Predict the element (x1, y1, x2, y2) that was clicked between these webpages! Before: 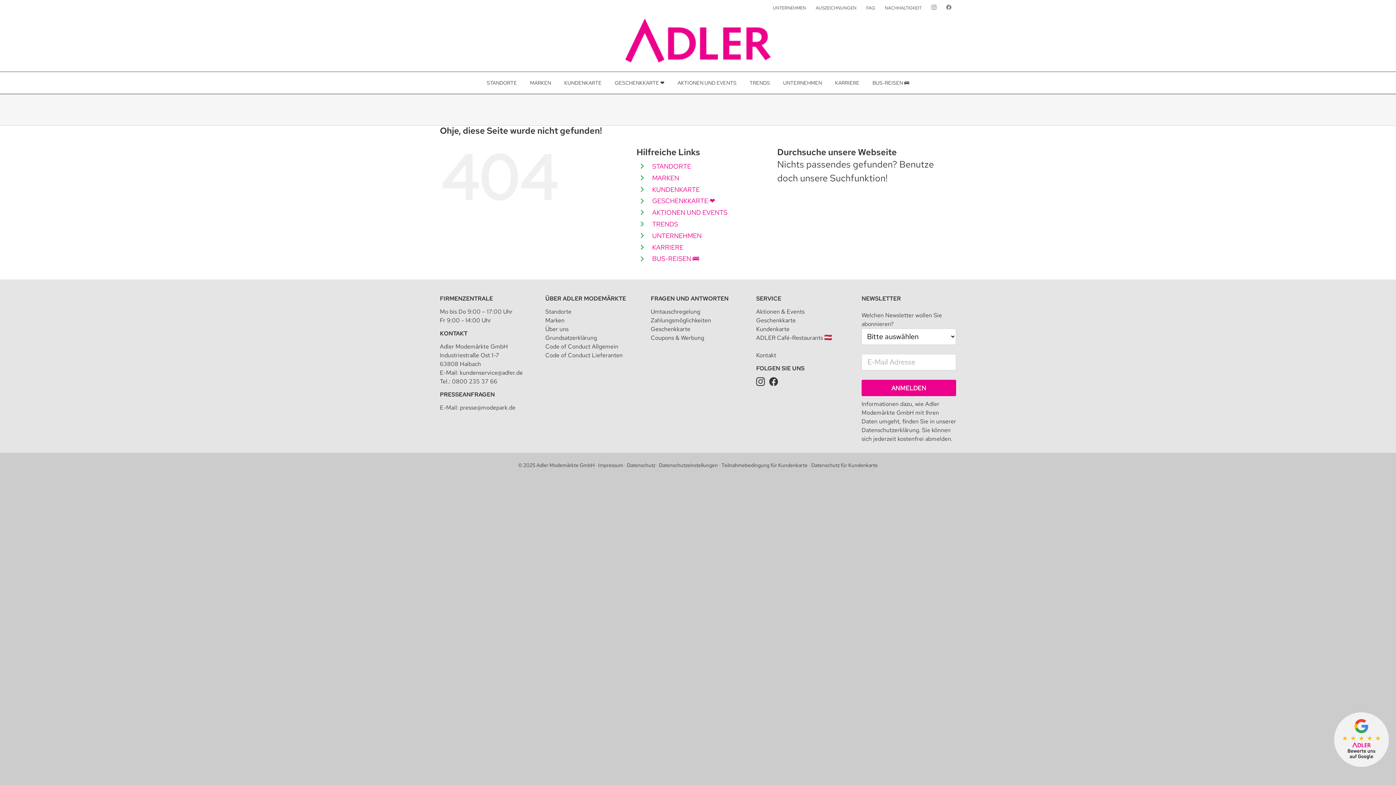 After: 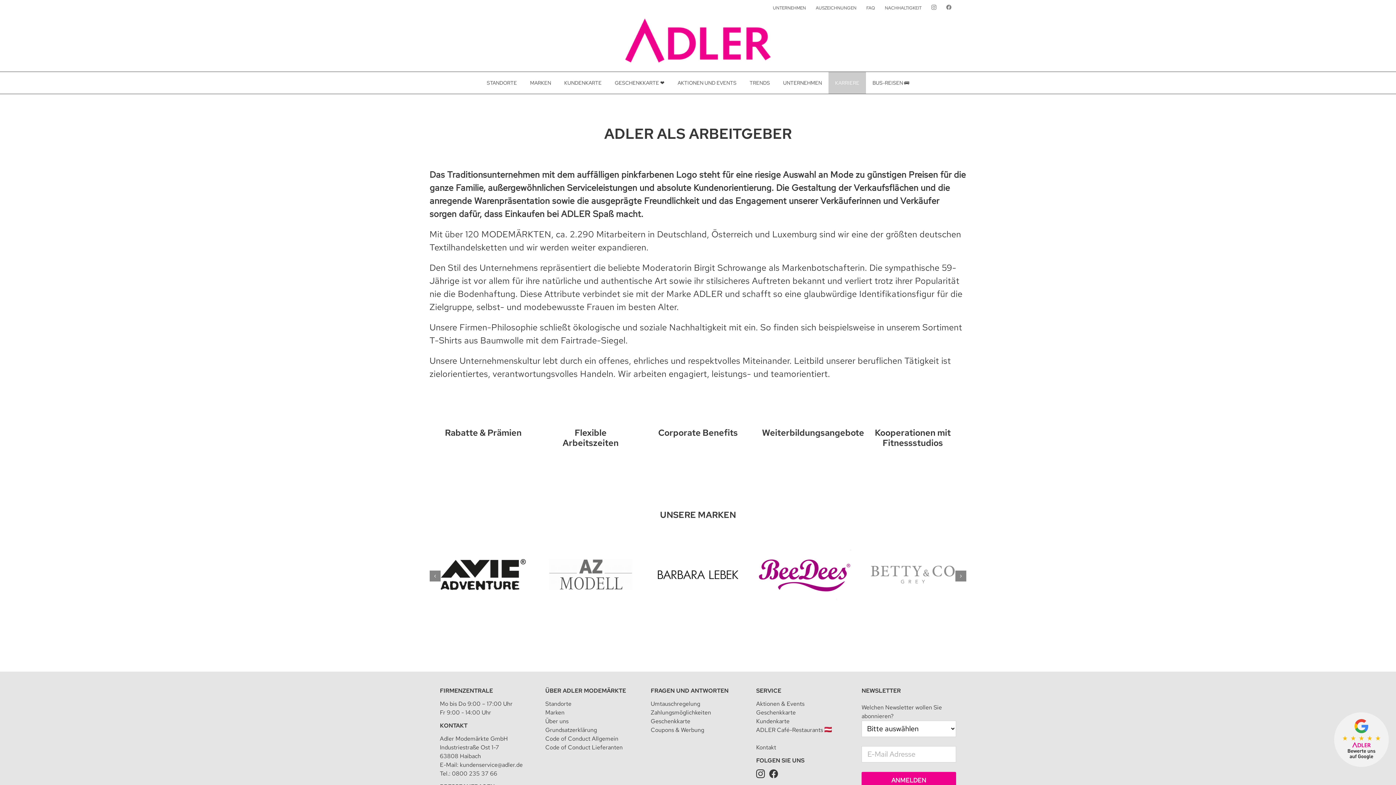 Action: label: KARRIERE bbox: (652, 243, 683, 251)